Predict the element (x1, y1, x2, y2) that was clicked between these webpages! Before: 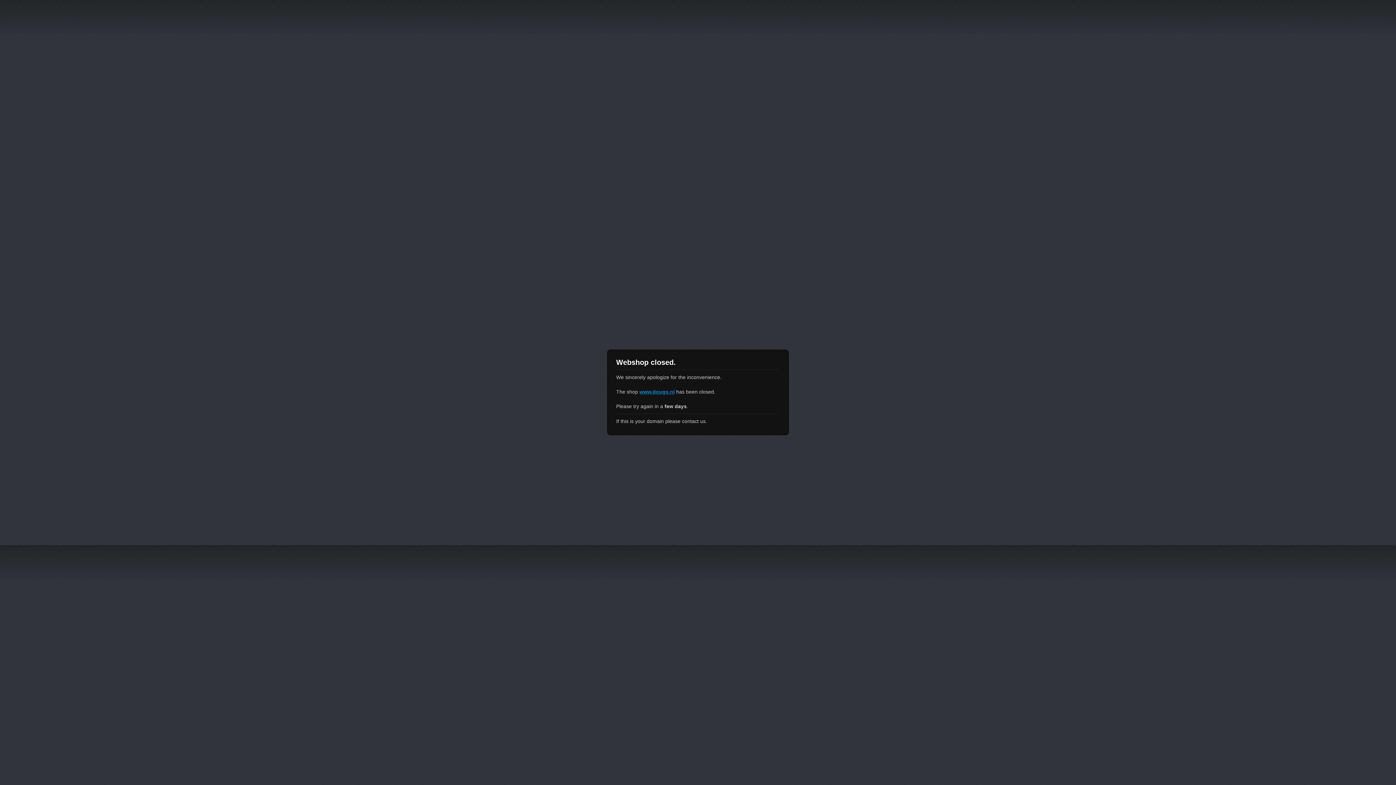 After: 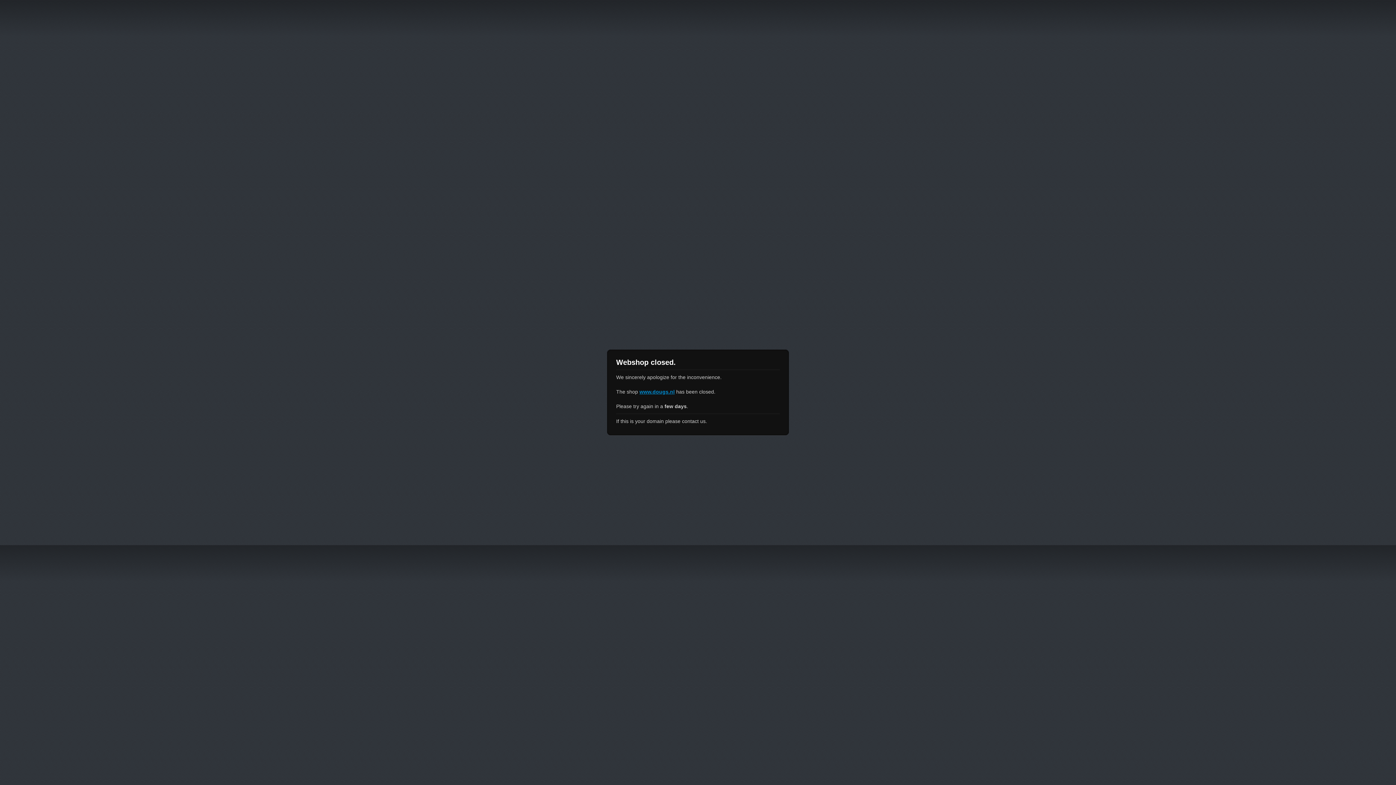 Action: bbox: (639, 389, 674, 394) label: www.dougs.nl